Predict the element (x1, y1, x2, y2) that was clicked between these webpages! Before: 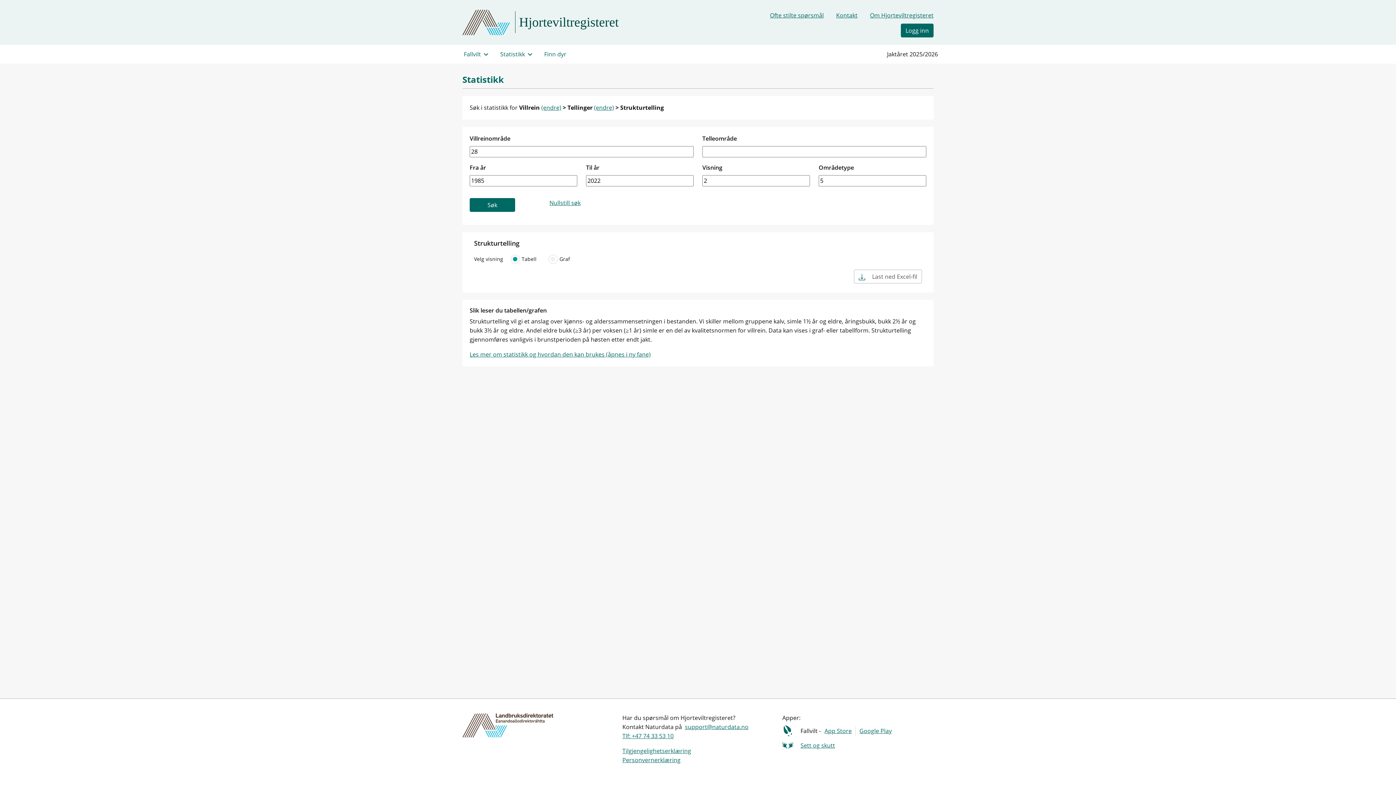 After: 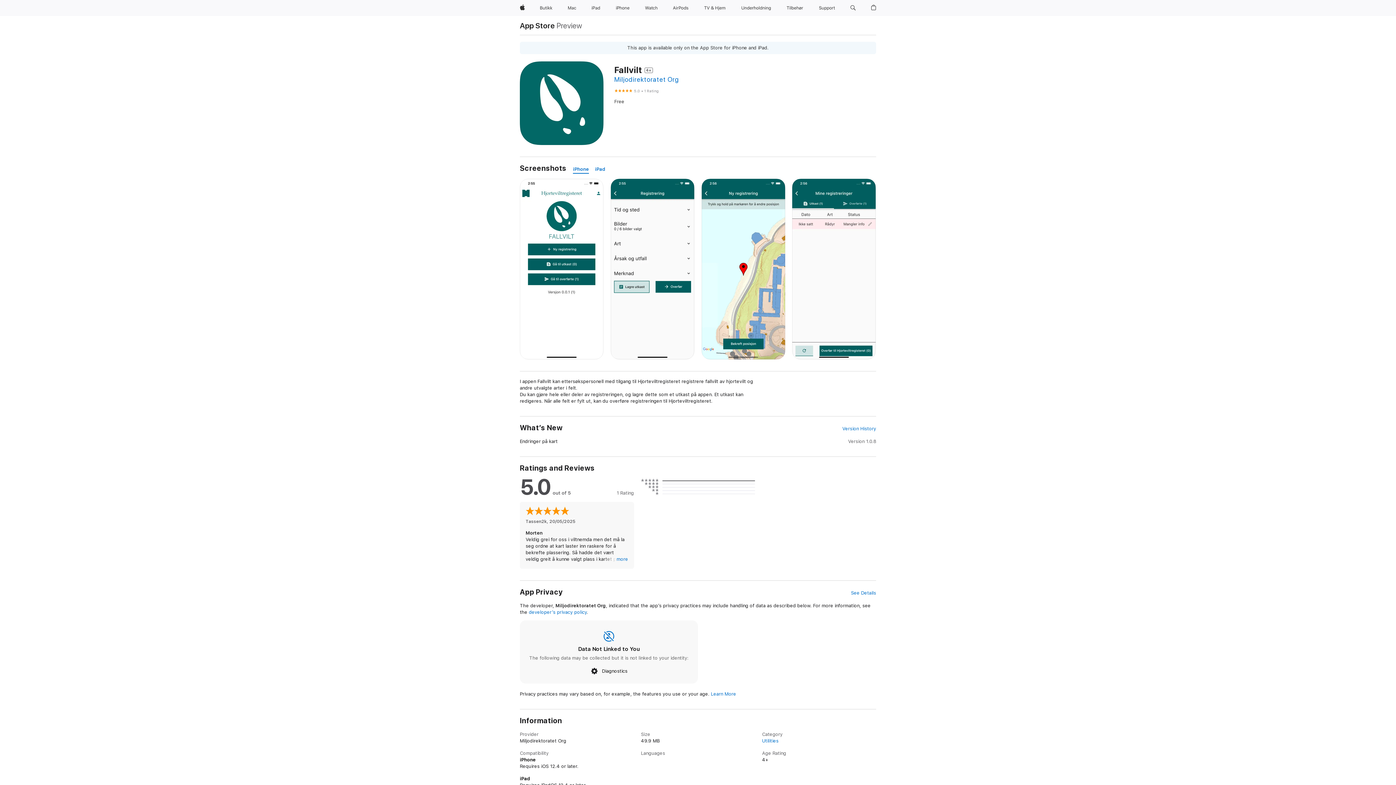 Action: label: App Store bbox: (821, 726, 856, 735)